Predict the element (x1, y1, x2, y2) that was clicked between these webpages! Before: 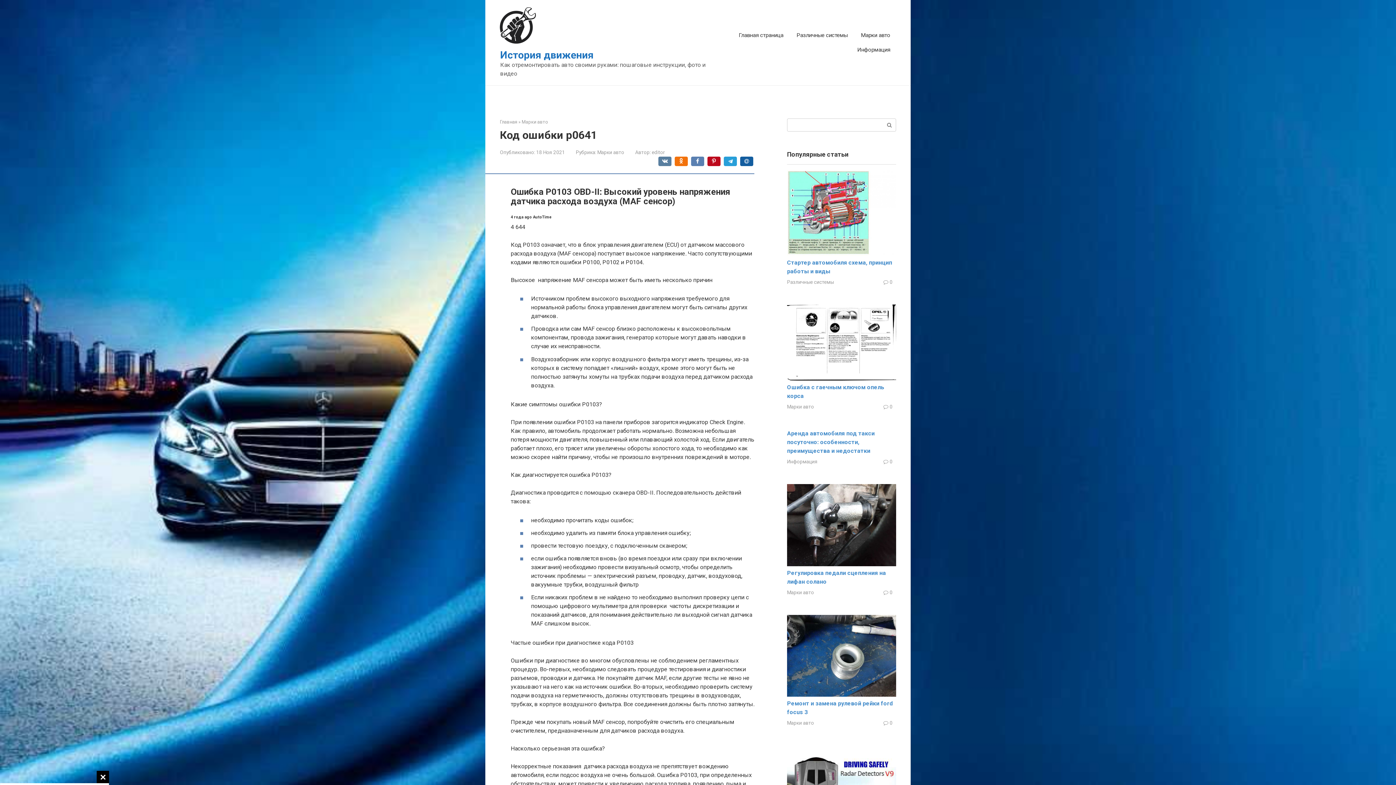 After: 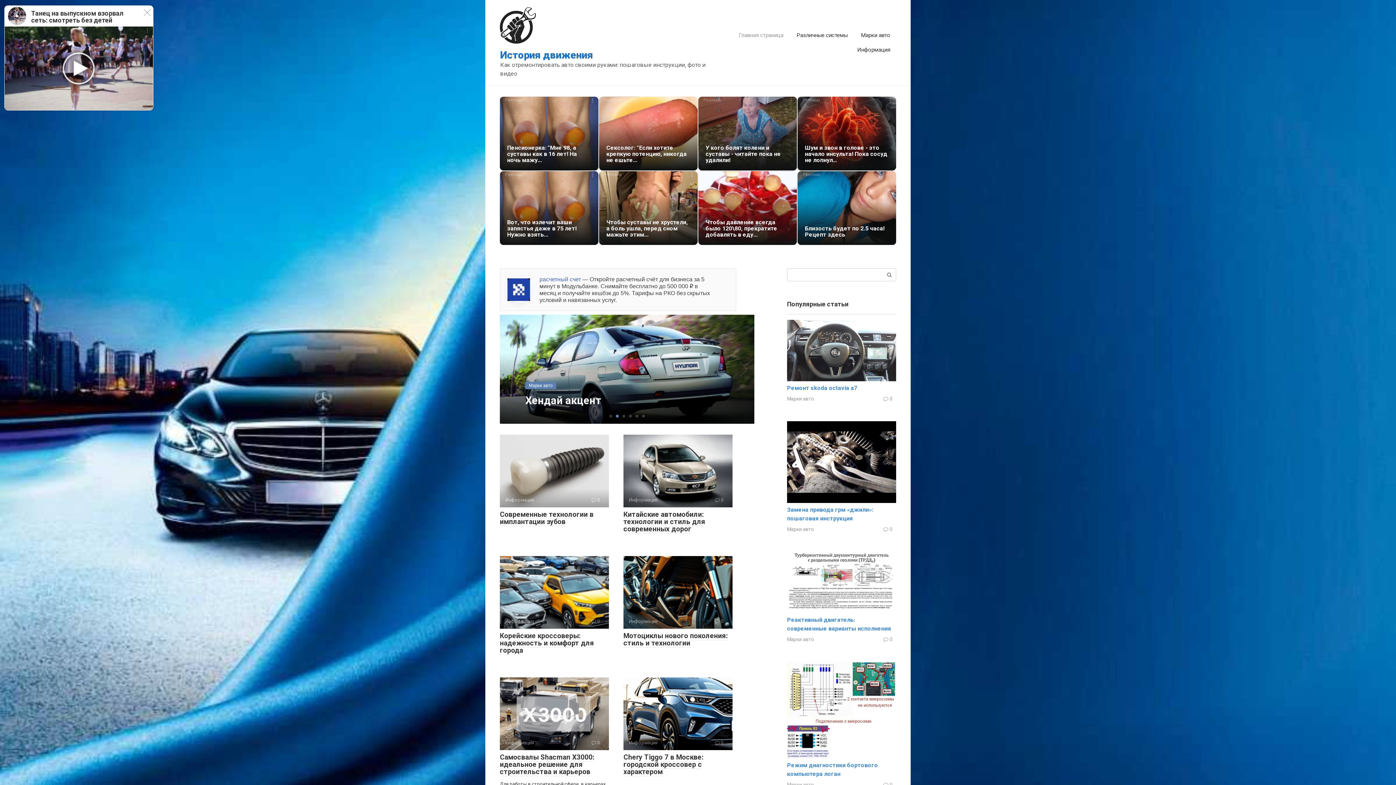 Action: bbox: (738, 32, 783, 39) label: Главная страница